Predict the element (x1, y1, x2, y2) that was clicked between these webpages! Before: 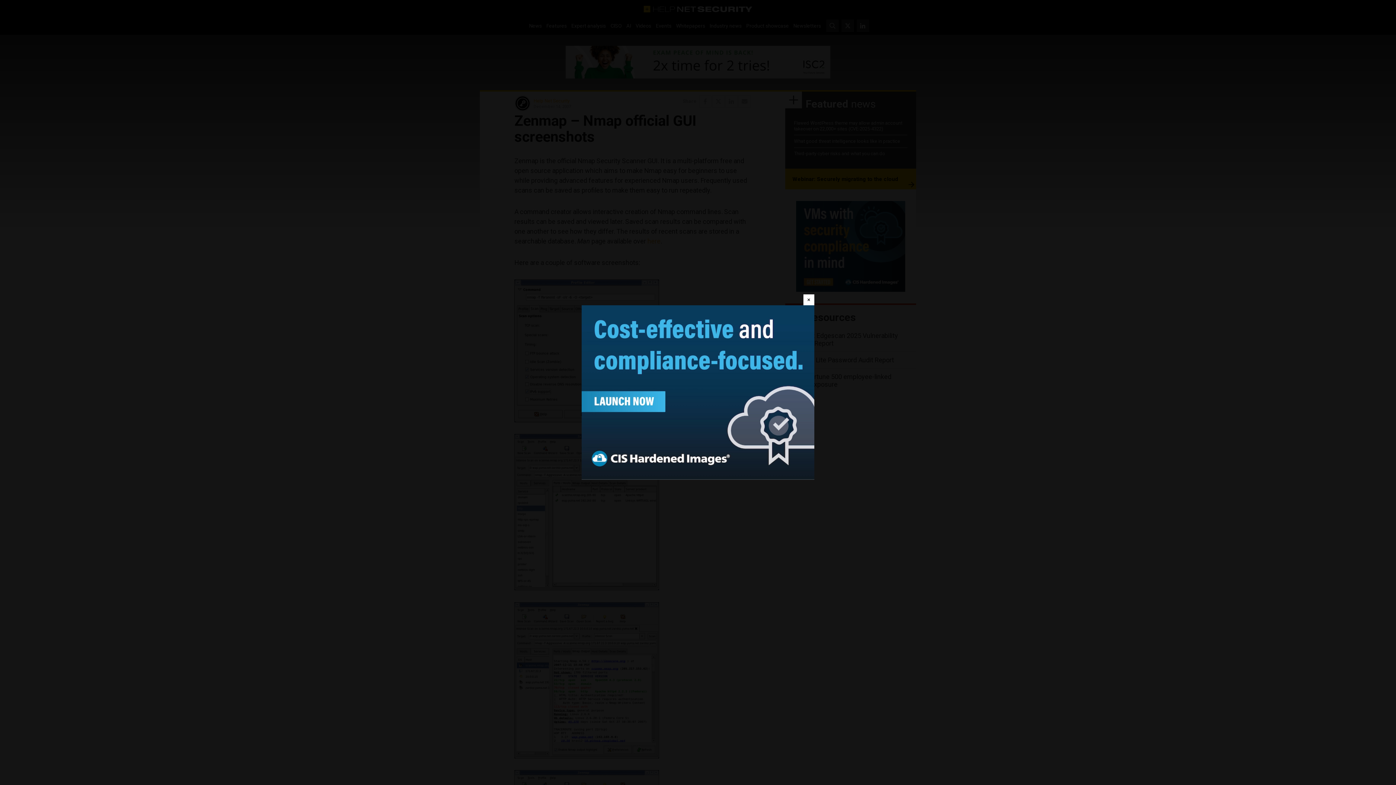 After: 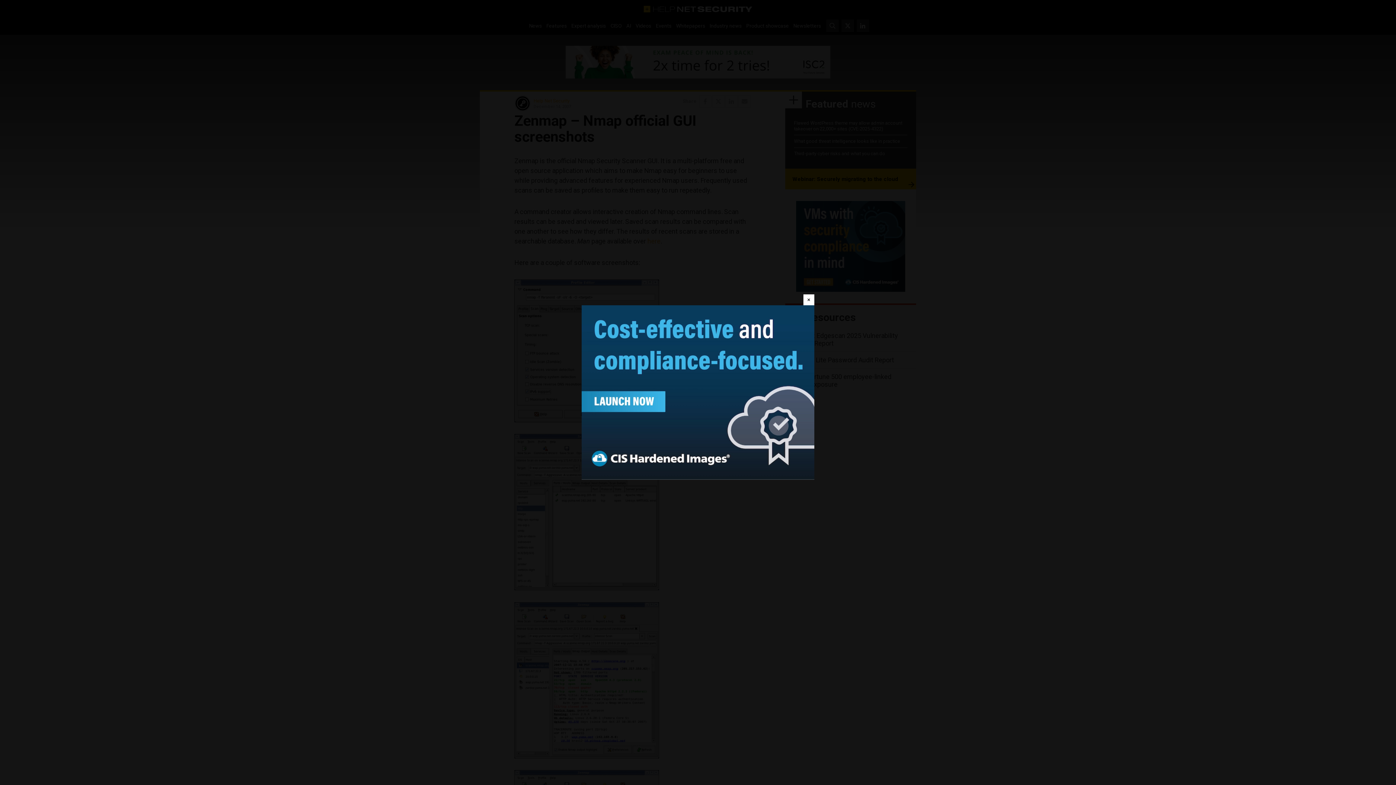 Action: bbox: (581, 305, 814, 480)